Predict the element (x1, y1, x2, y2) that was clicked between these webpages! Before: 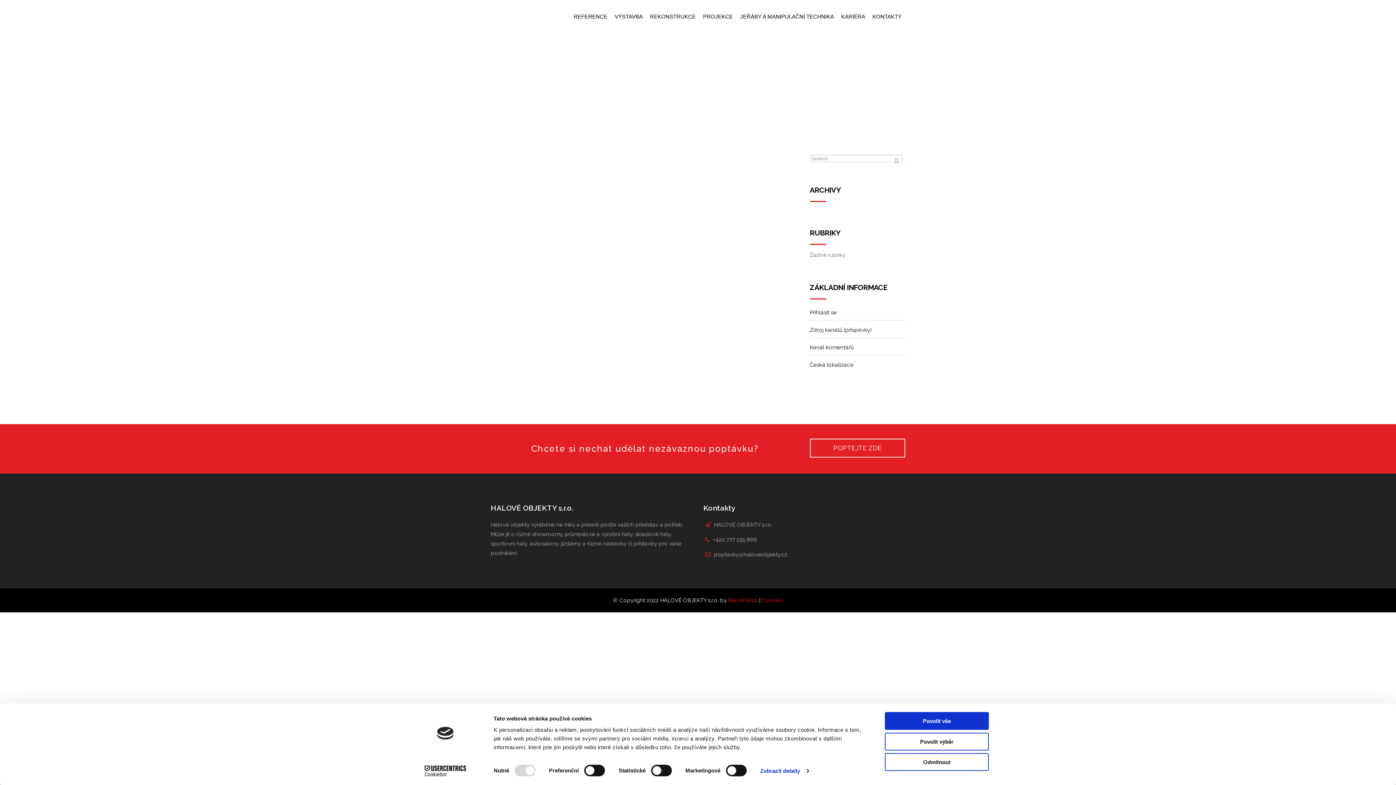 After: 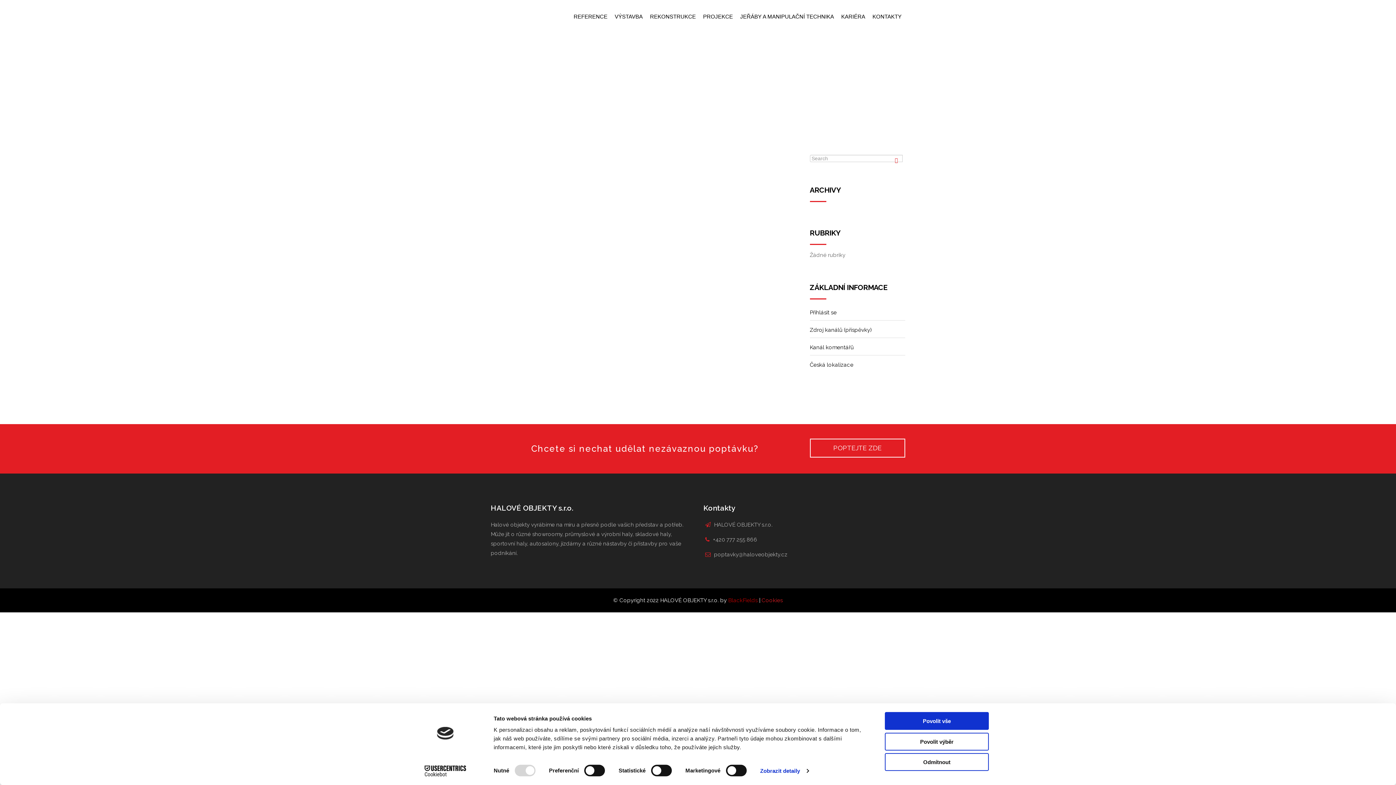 Action: bbox: (728, 597, 757, 604) label: BlackFields